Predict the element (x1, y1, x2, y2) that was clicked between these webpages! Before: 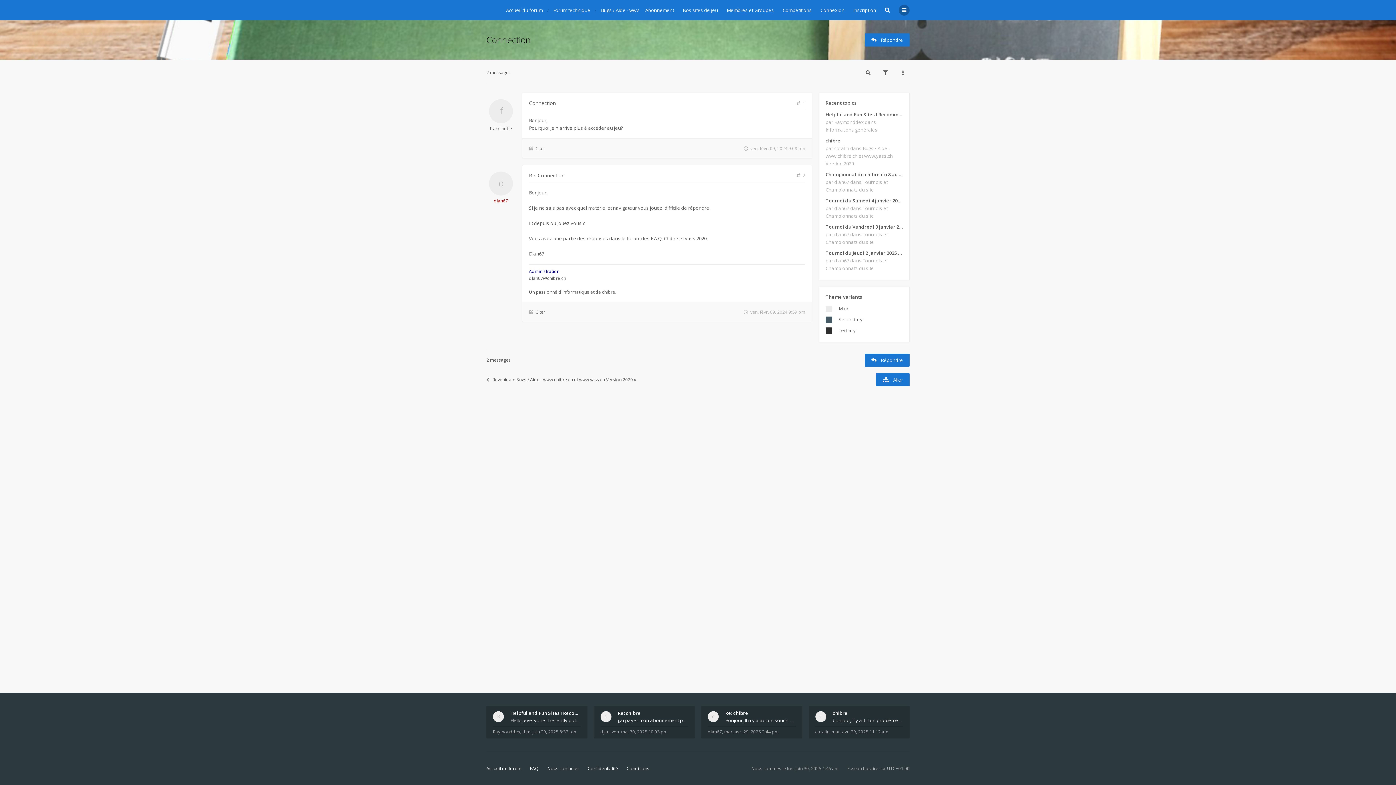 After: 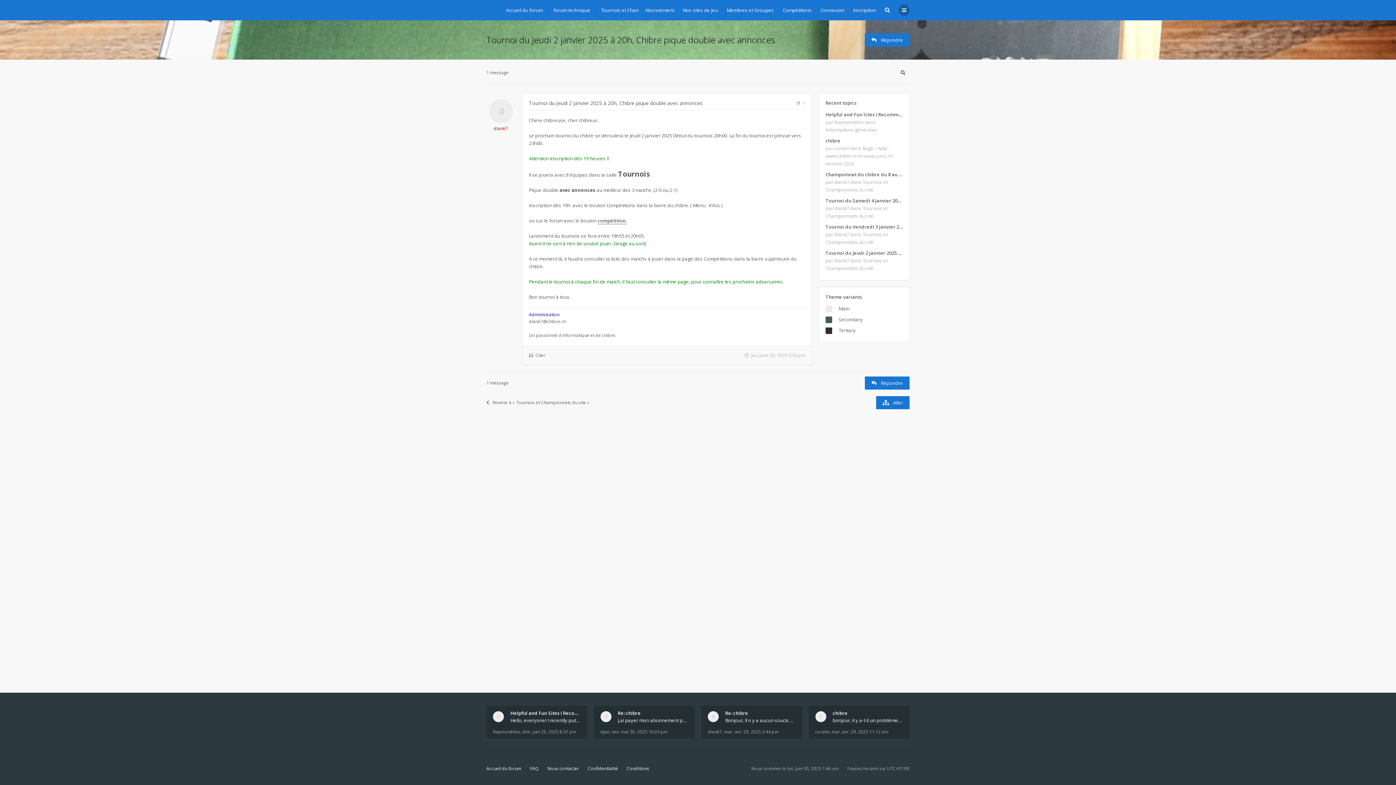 Action: label: Tournoi du Jeudi 2 janvier 2025 à 20h, Chibre pique double avec annonces bbox: (825, 249, 902, 257)